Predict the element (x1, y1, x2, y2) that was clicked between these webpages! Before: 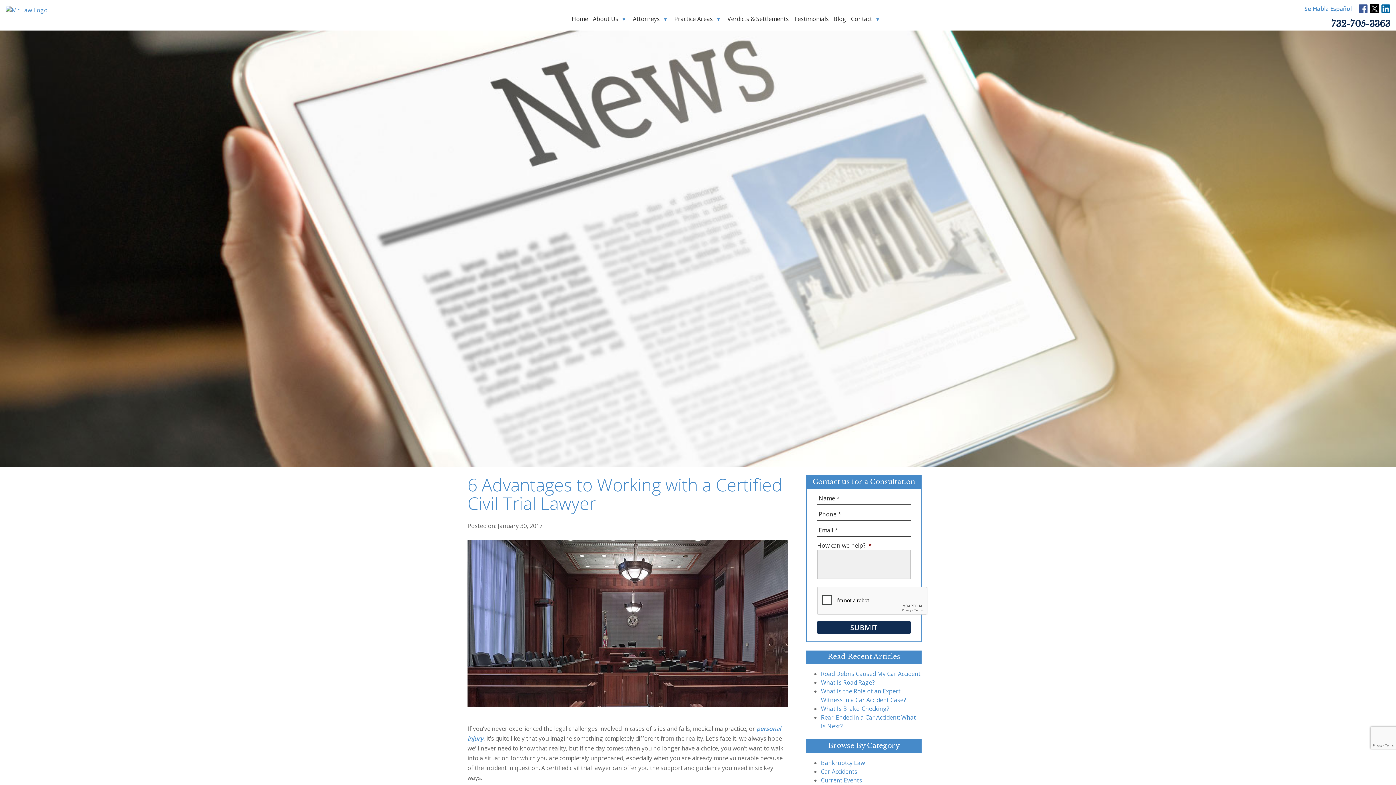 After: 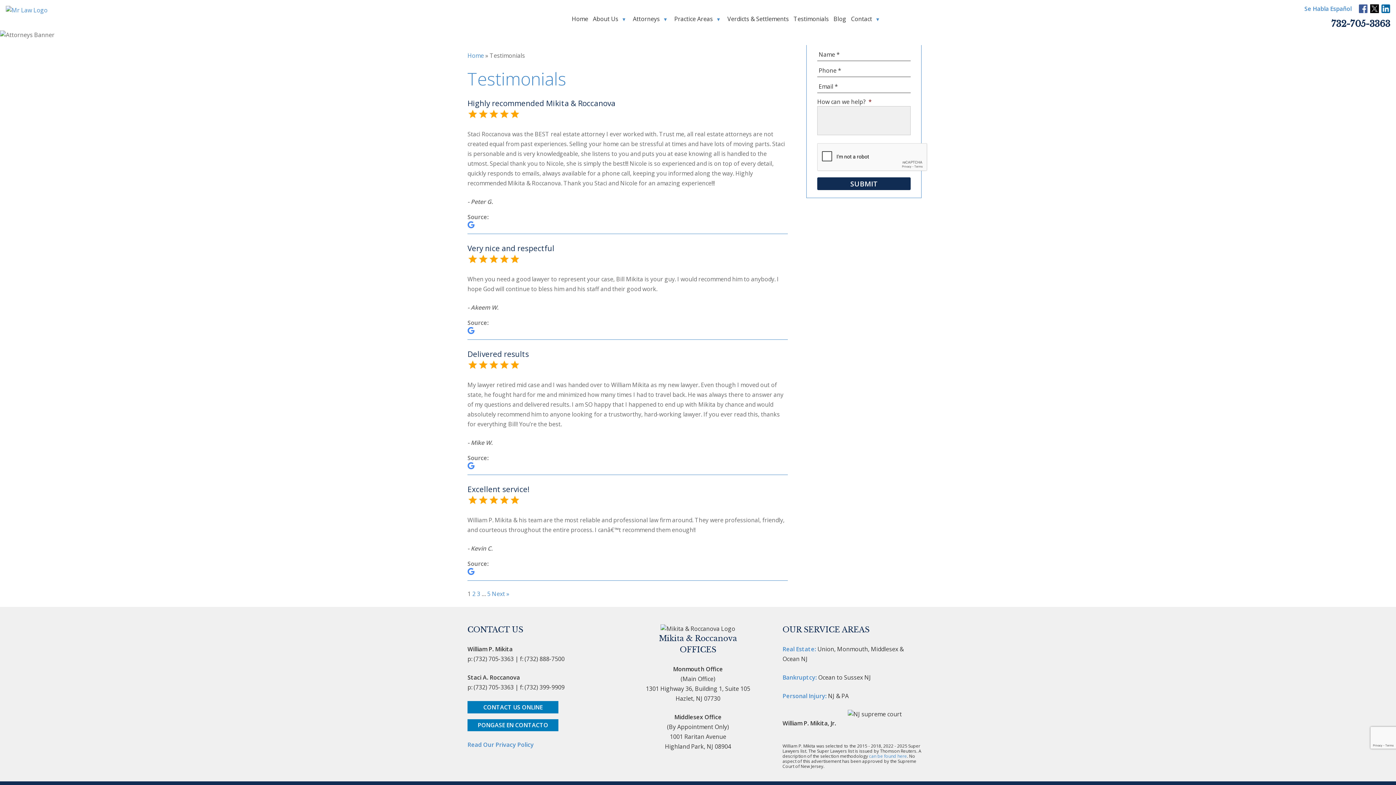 Action: bbox: (793, 14, 829, 30) label: Testimonials